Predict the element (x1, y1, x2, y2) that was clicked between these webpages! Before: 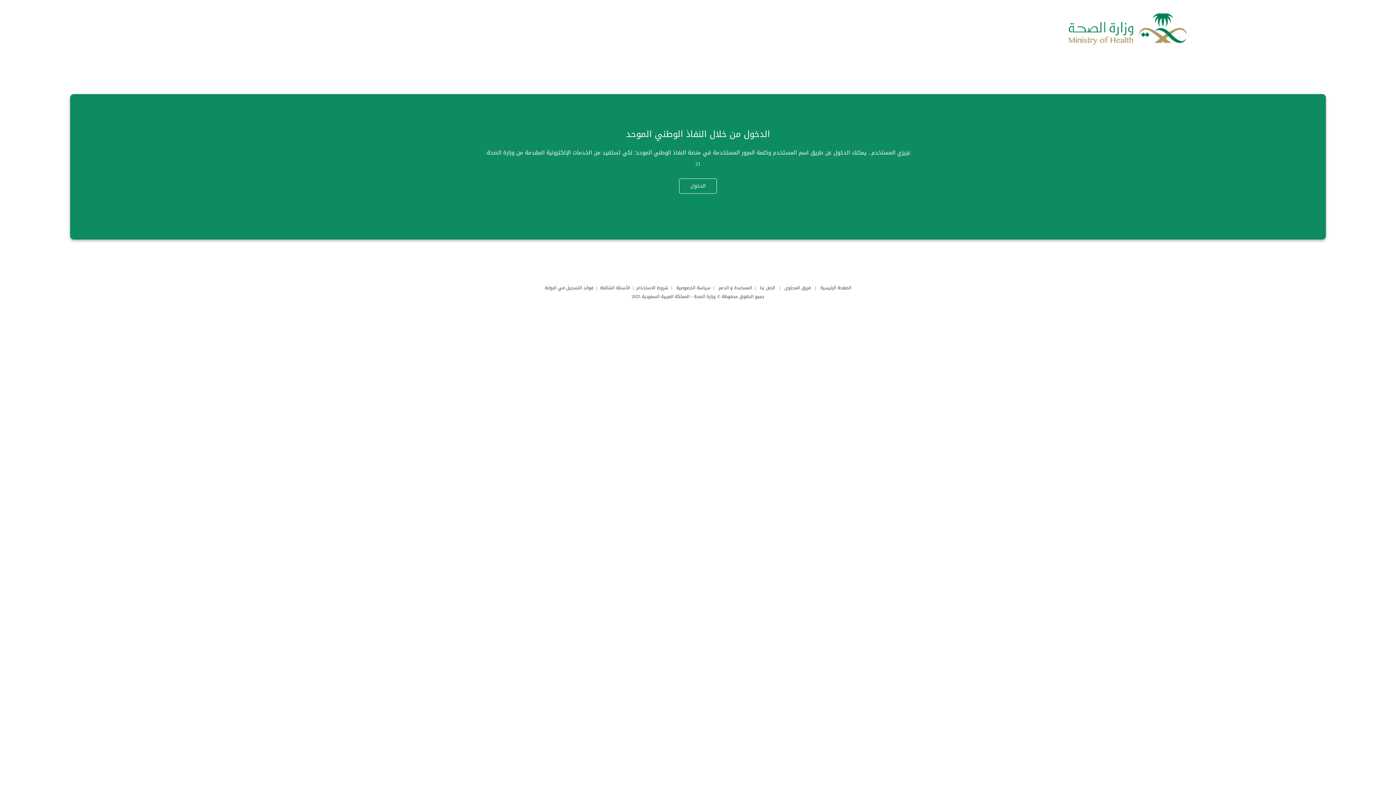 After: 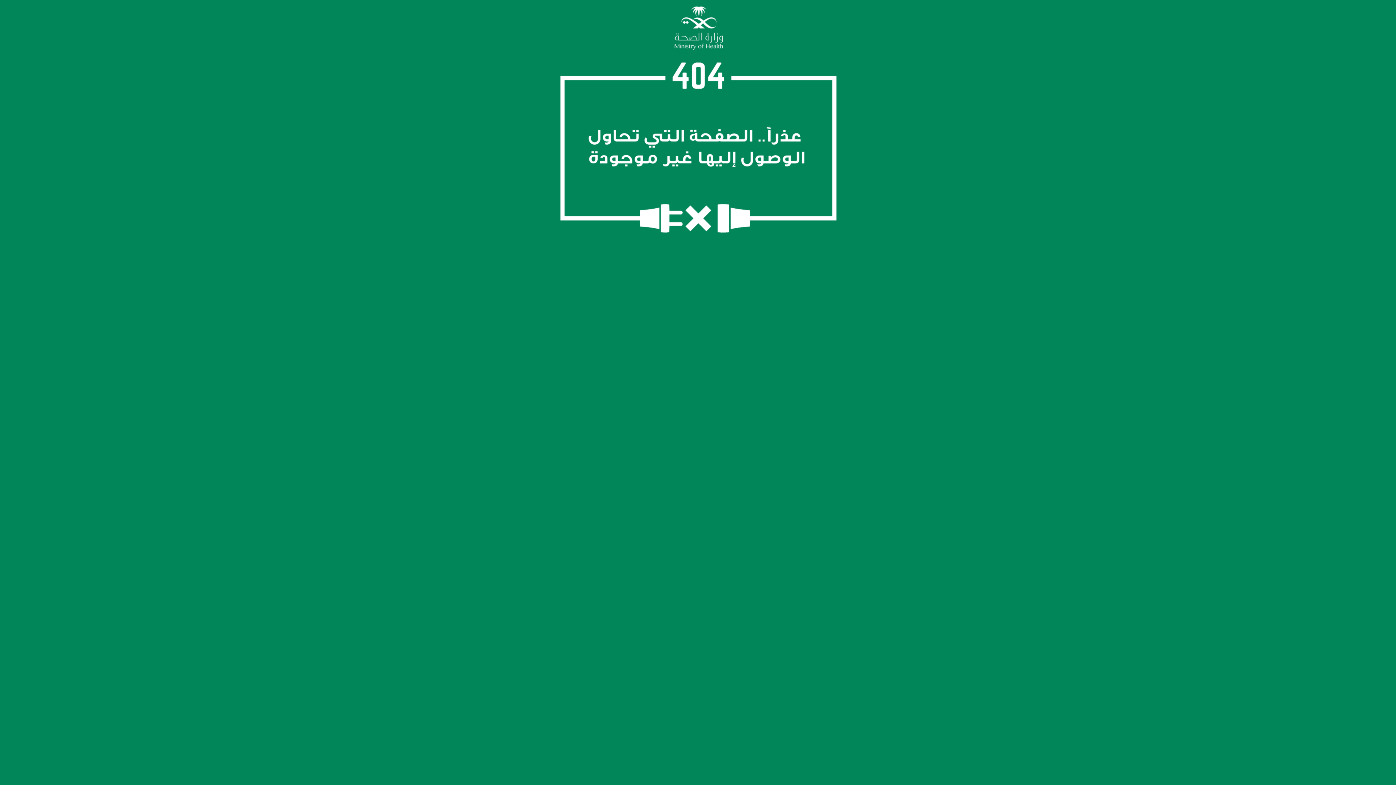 Action: label: الأسئلة الشائعة bbox: (600, 284, 630, 292)